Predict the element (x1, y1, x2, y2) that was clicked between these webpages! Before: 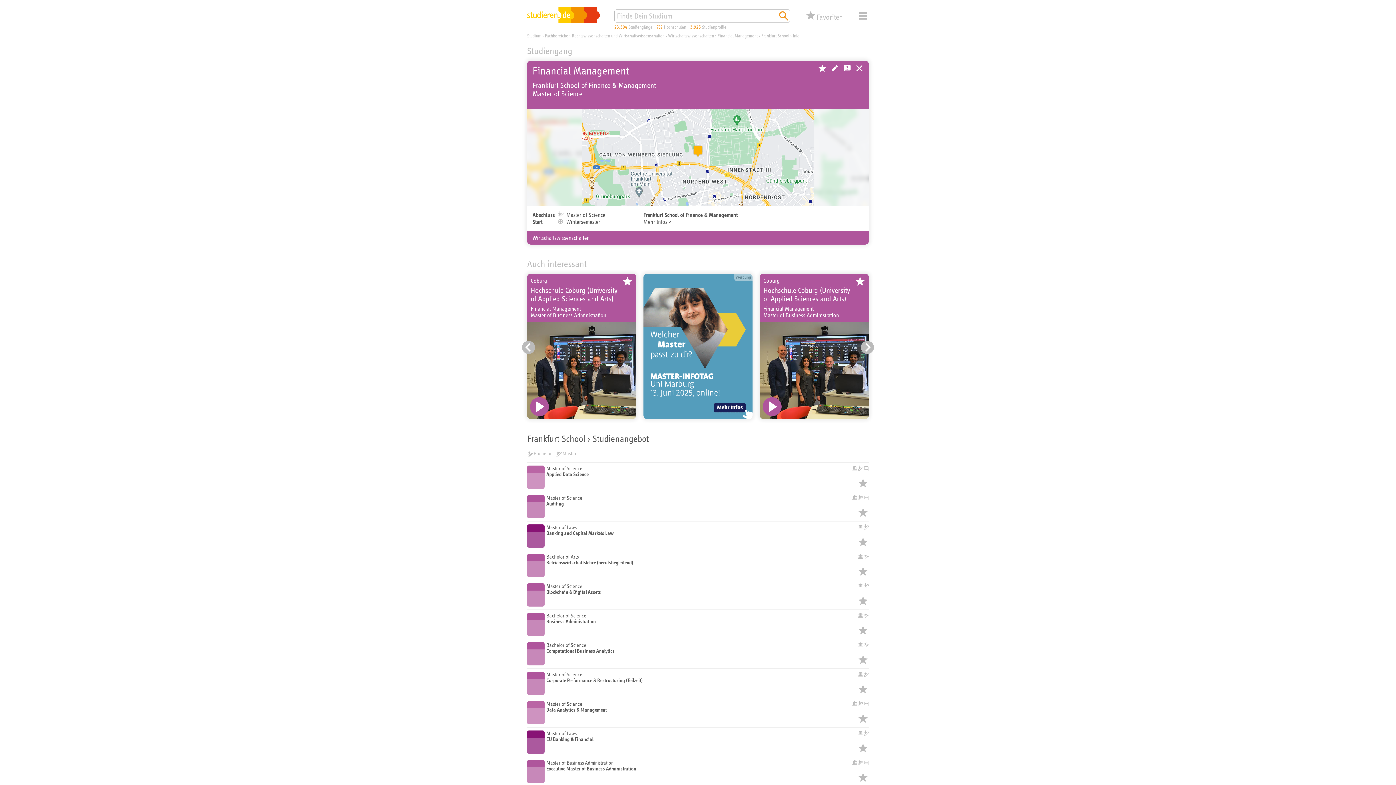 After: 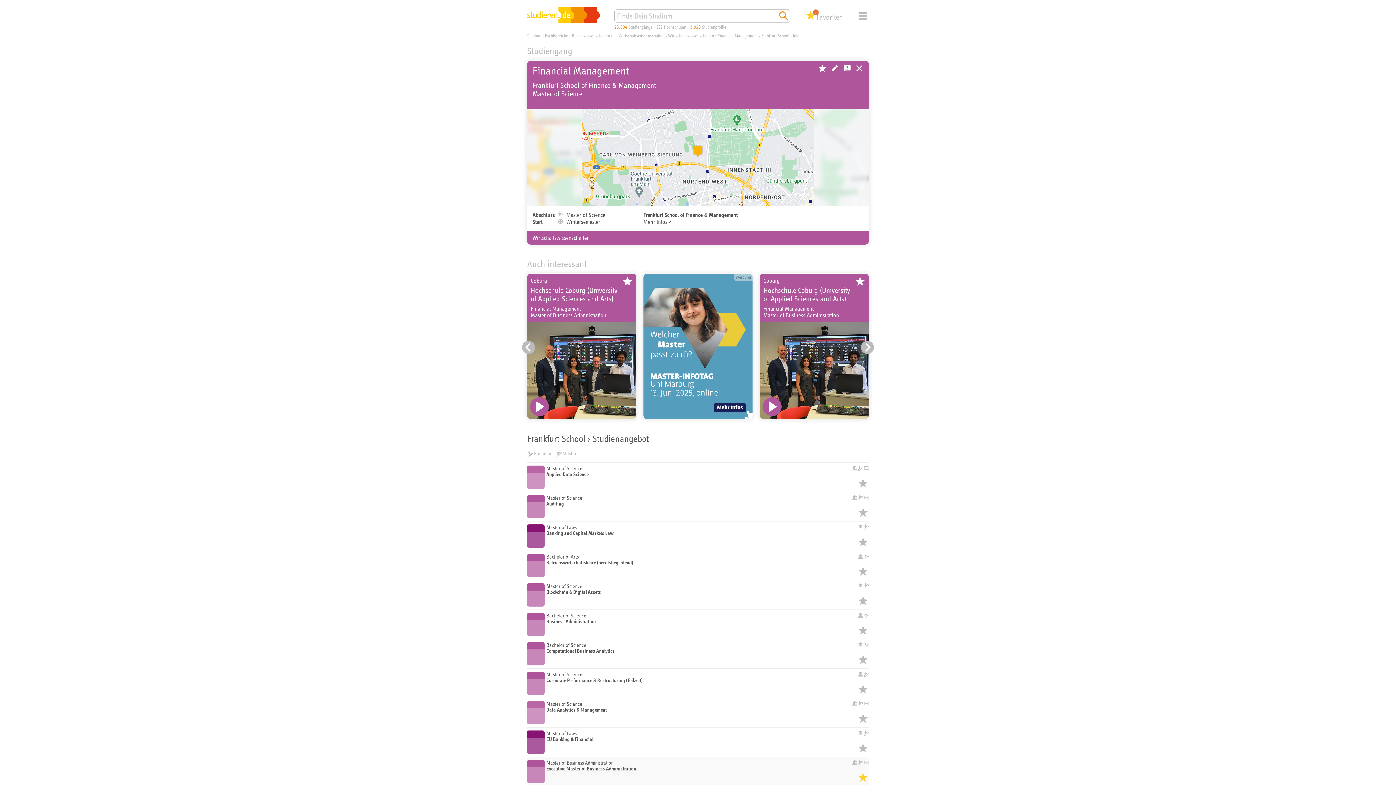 Action: bbox: (857, 771, 869, 783)